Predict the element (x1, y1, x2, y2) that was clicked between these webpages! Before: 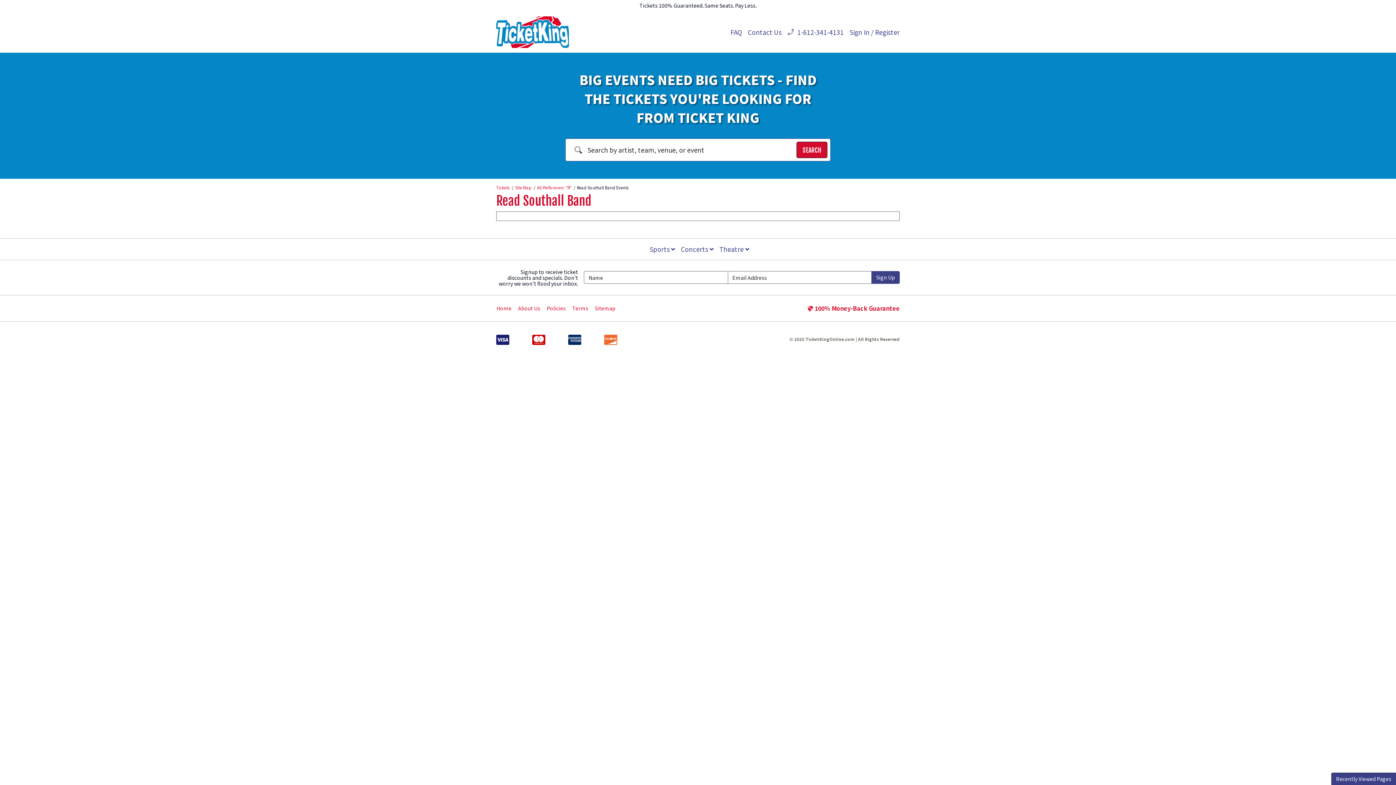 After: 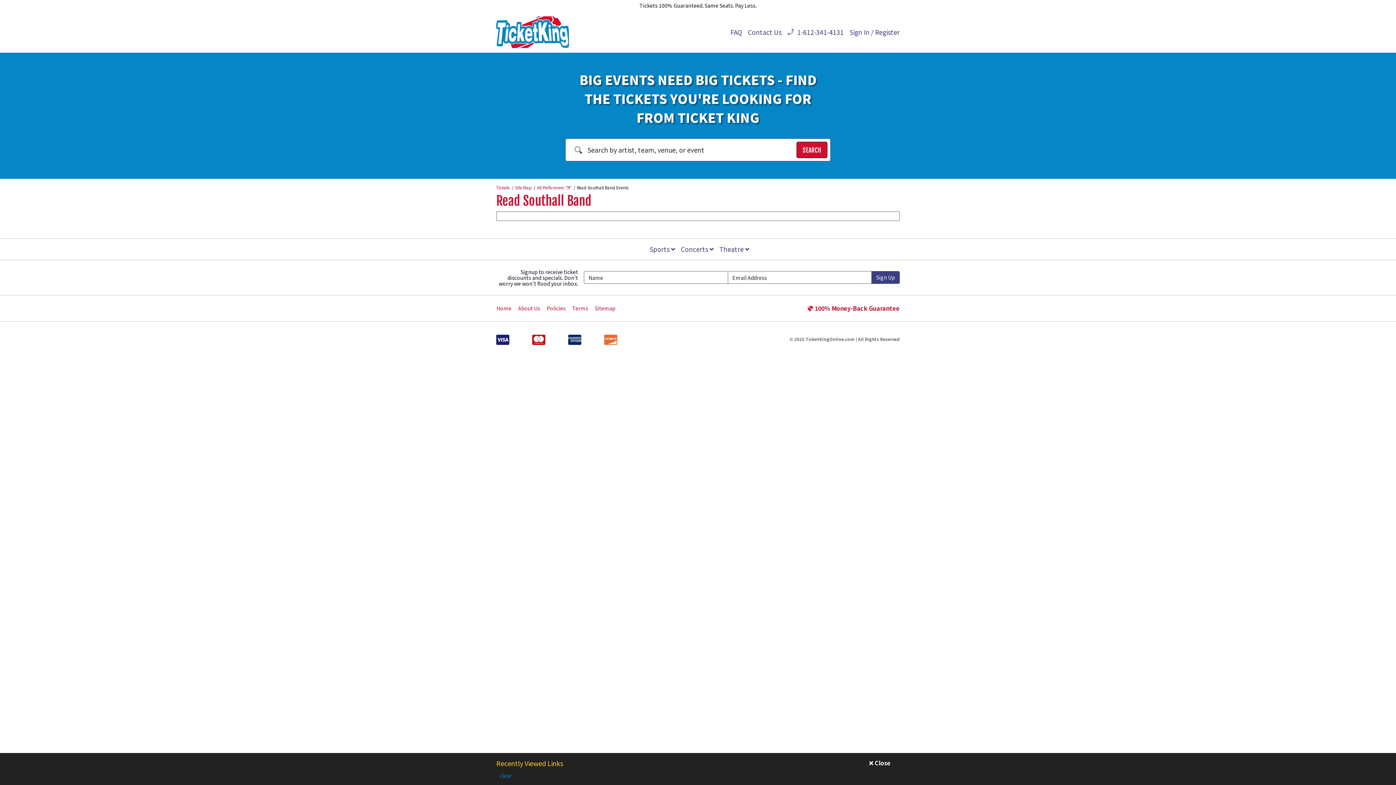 Action: bbox: (1331, 773, 1396, 785) label: Recently Viewed Pages